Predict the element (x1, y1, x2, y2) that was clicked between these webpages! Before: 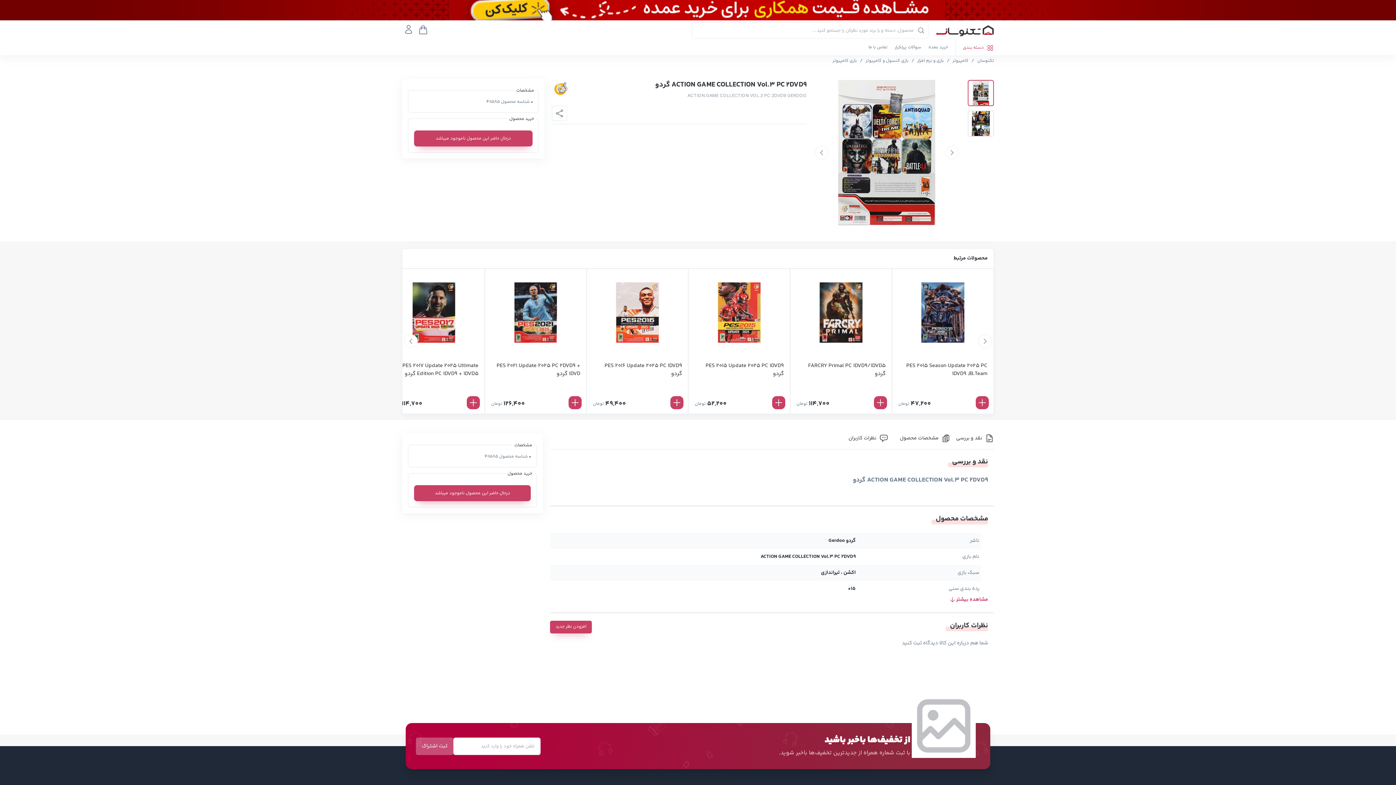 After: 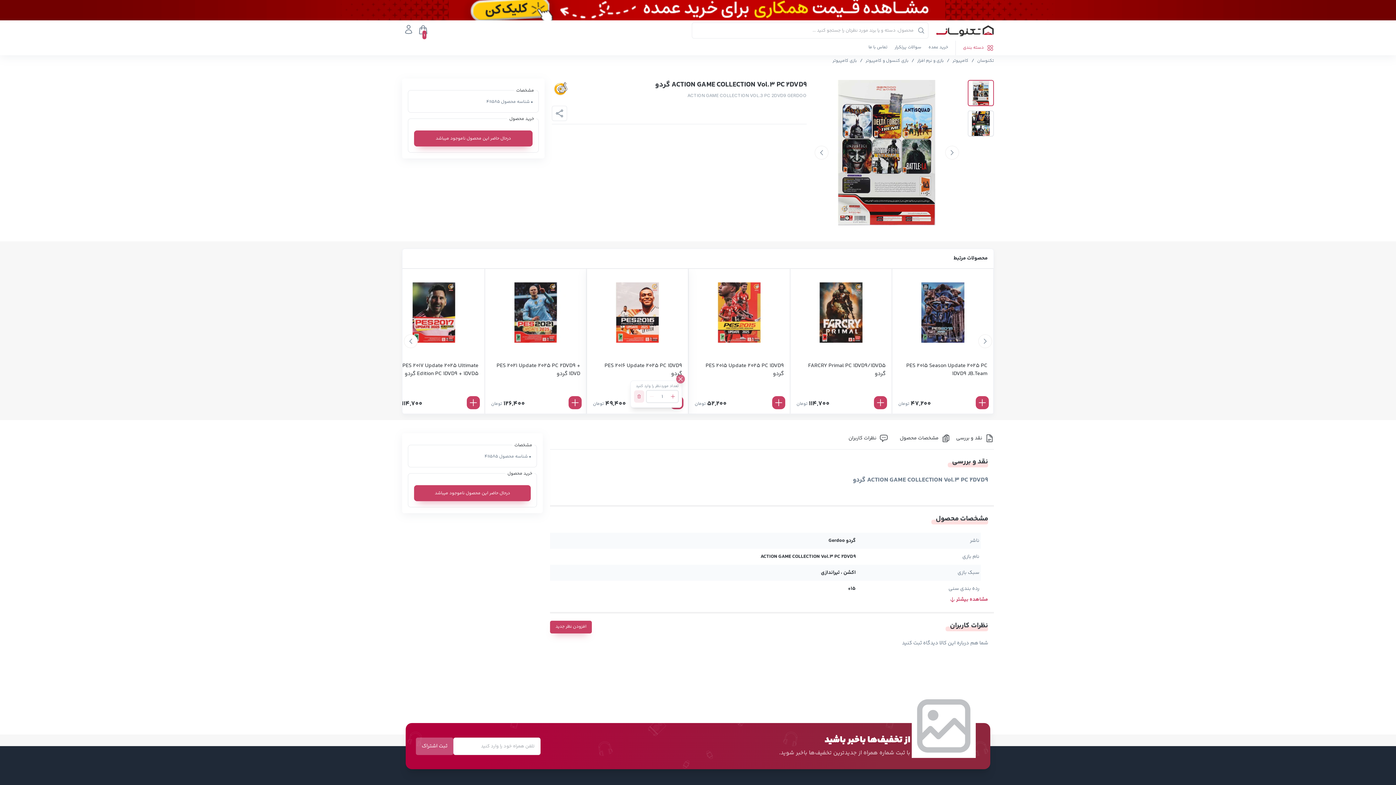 Action: bbox: (670, 396, 683, 409)